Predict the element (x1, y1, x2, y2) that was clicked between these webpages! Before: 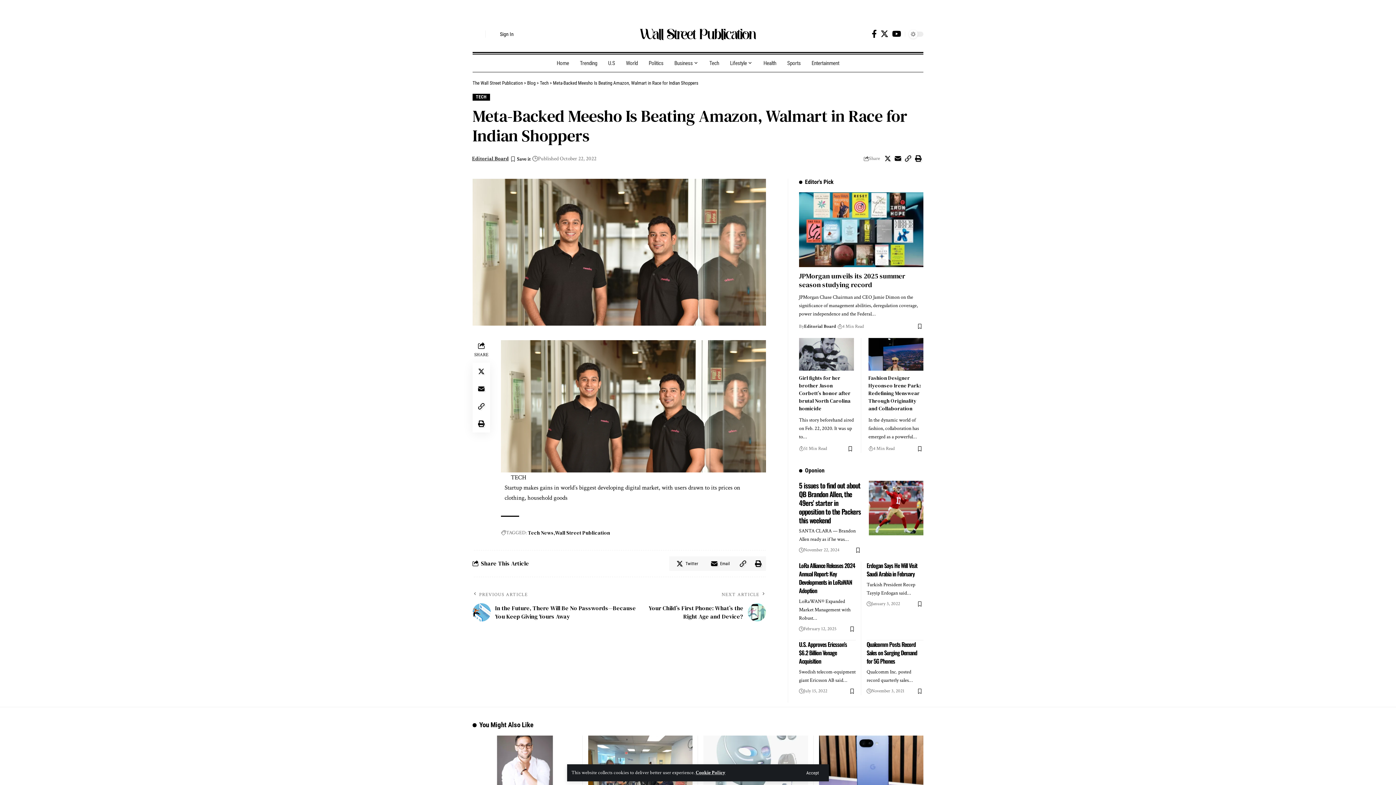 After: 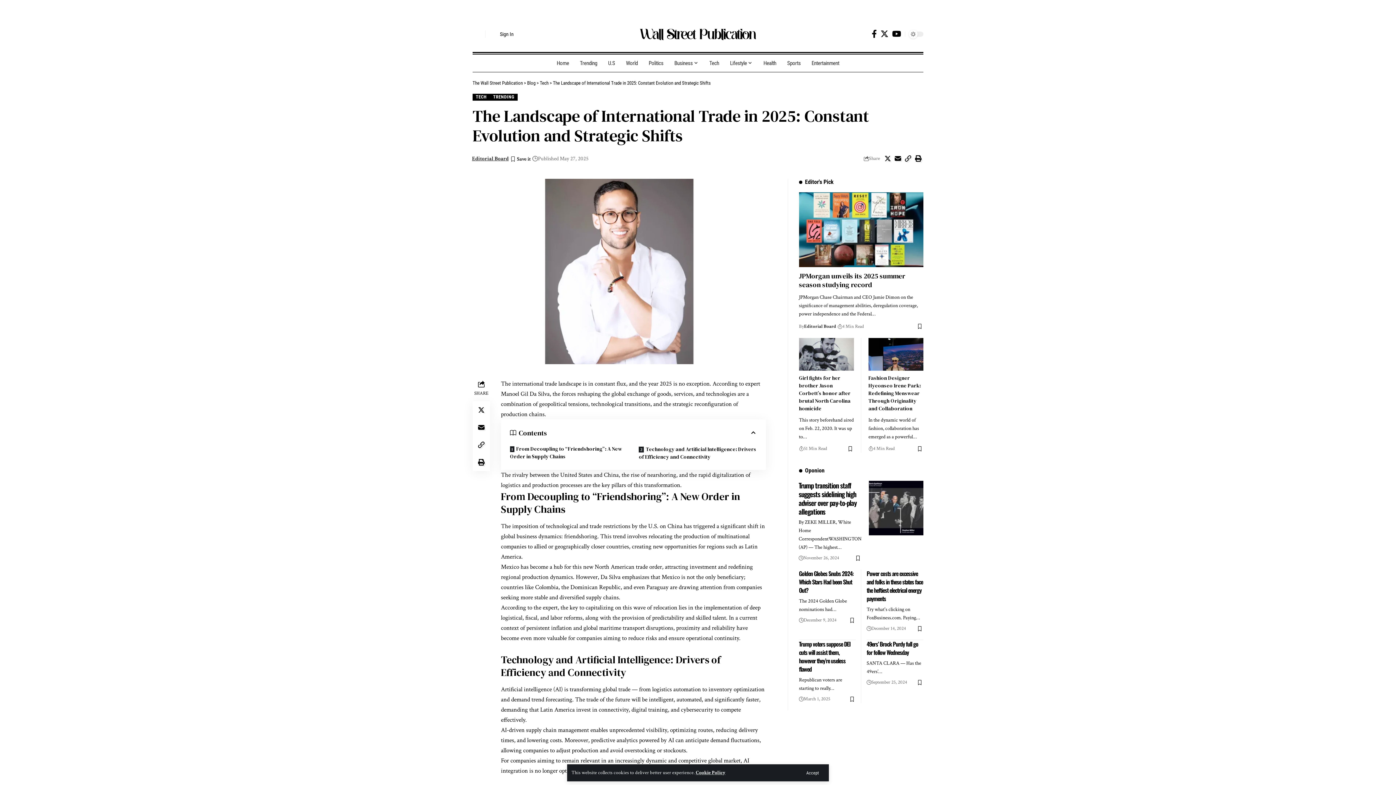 Action: bbox: (472, 736, 577, 798)